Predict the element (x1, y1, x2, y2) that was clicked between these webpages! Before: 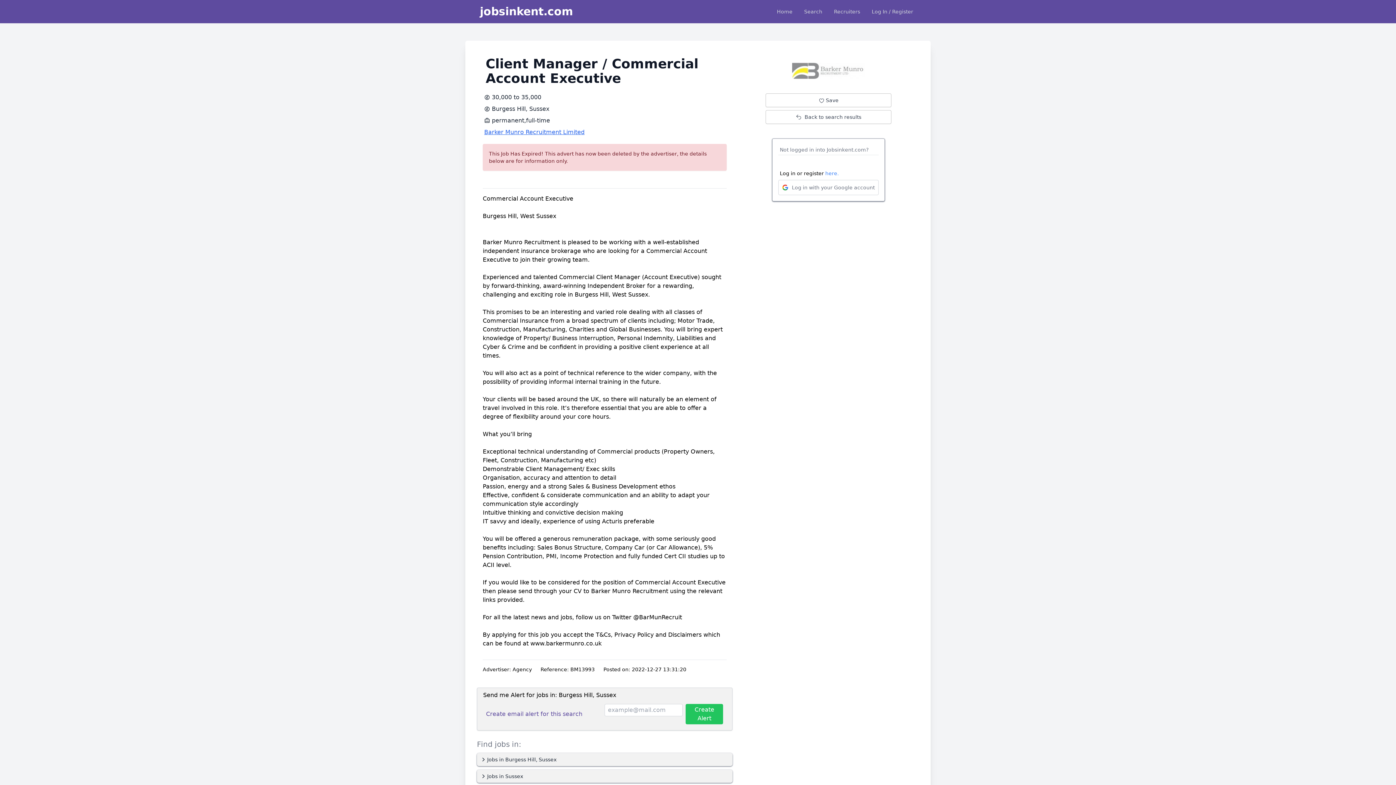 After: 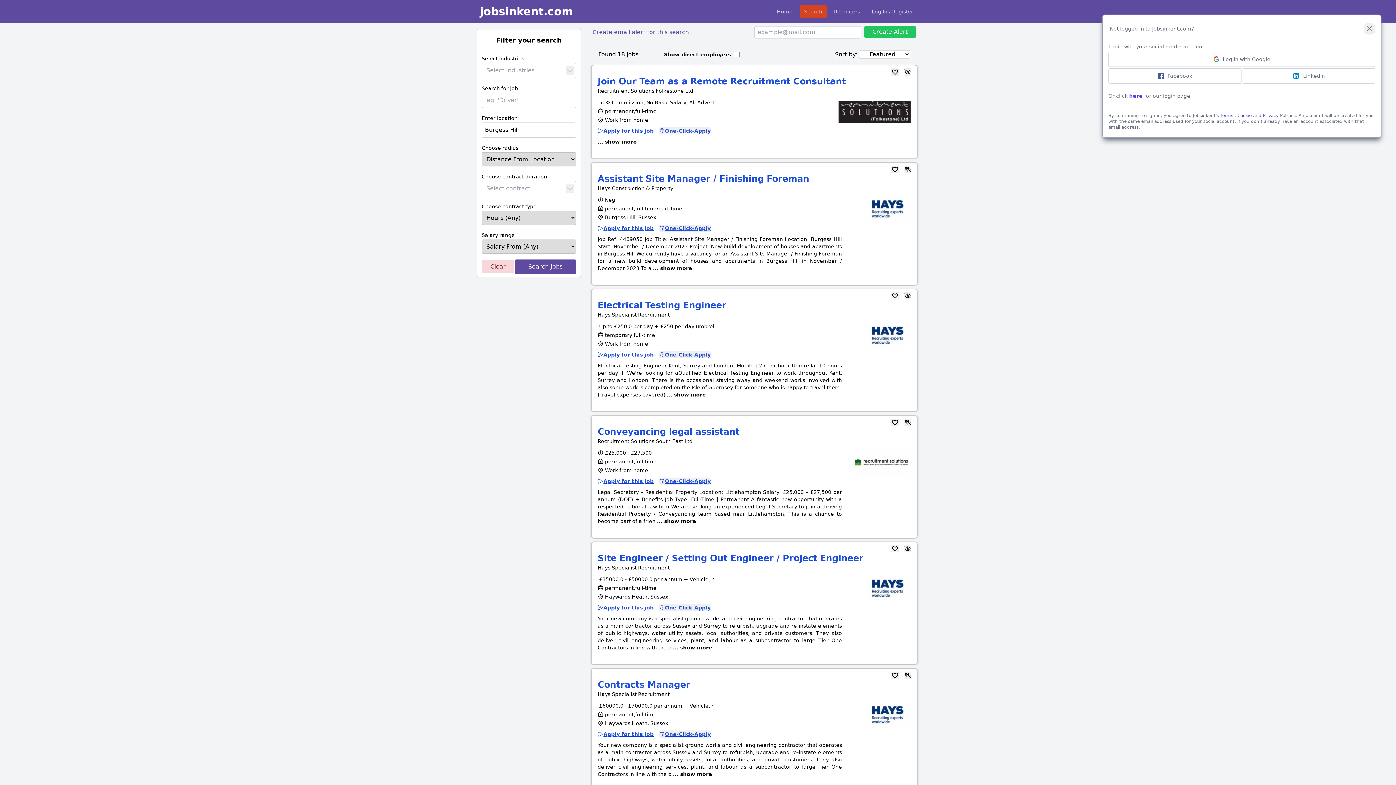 Action: label: Jobs in Burgess Hill, Sussex bbox: (480, 756, 729, 763)